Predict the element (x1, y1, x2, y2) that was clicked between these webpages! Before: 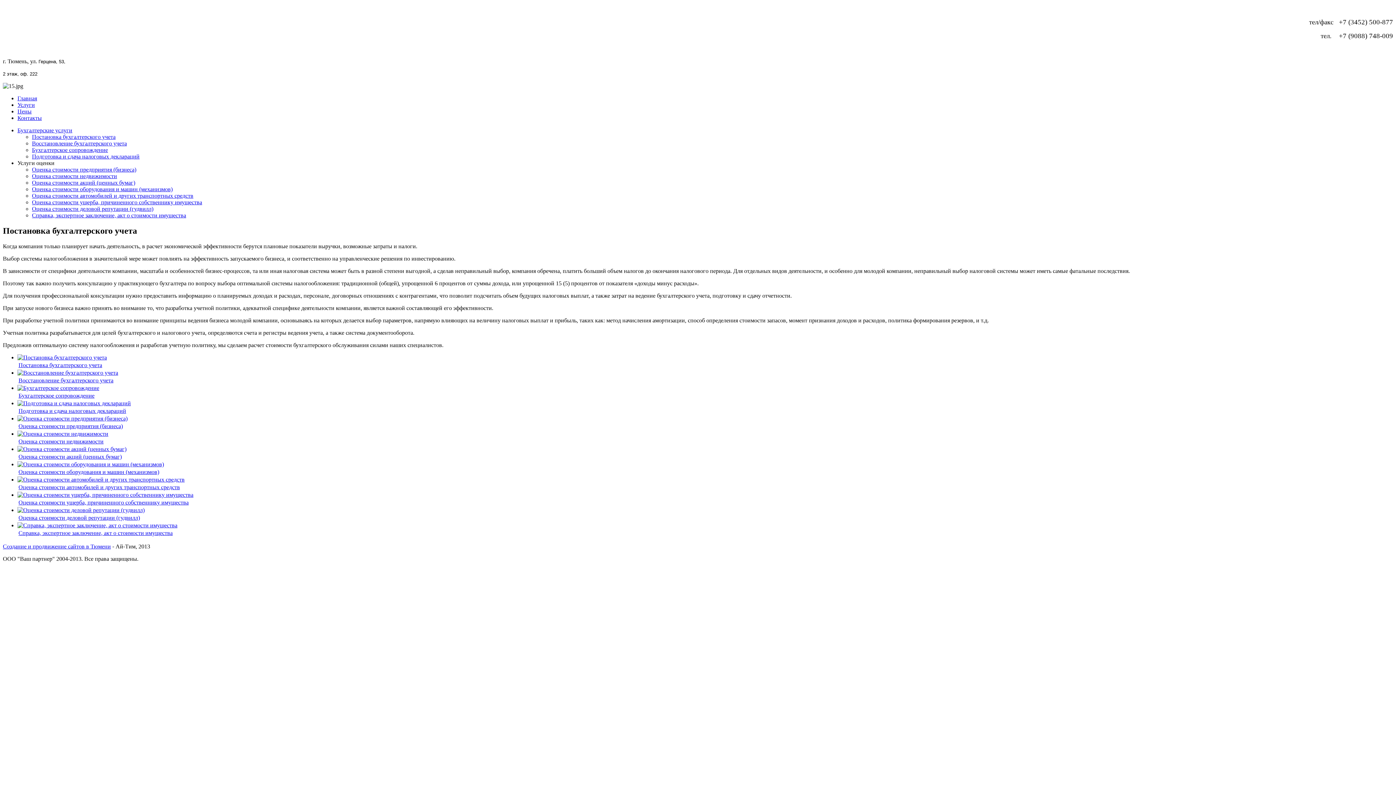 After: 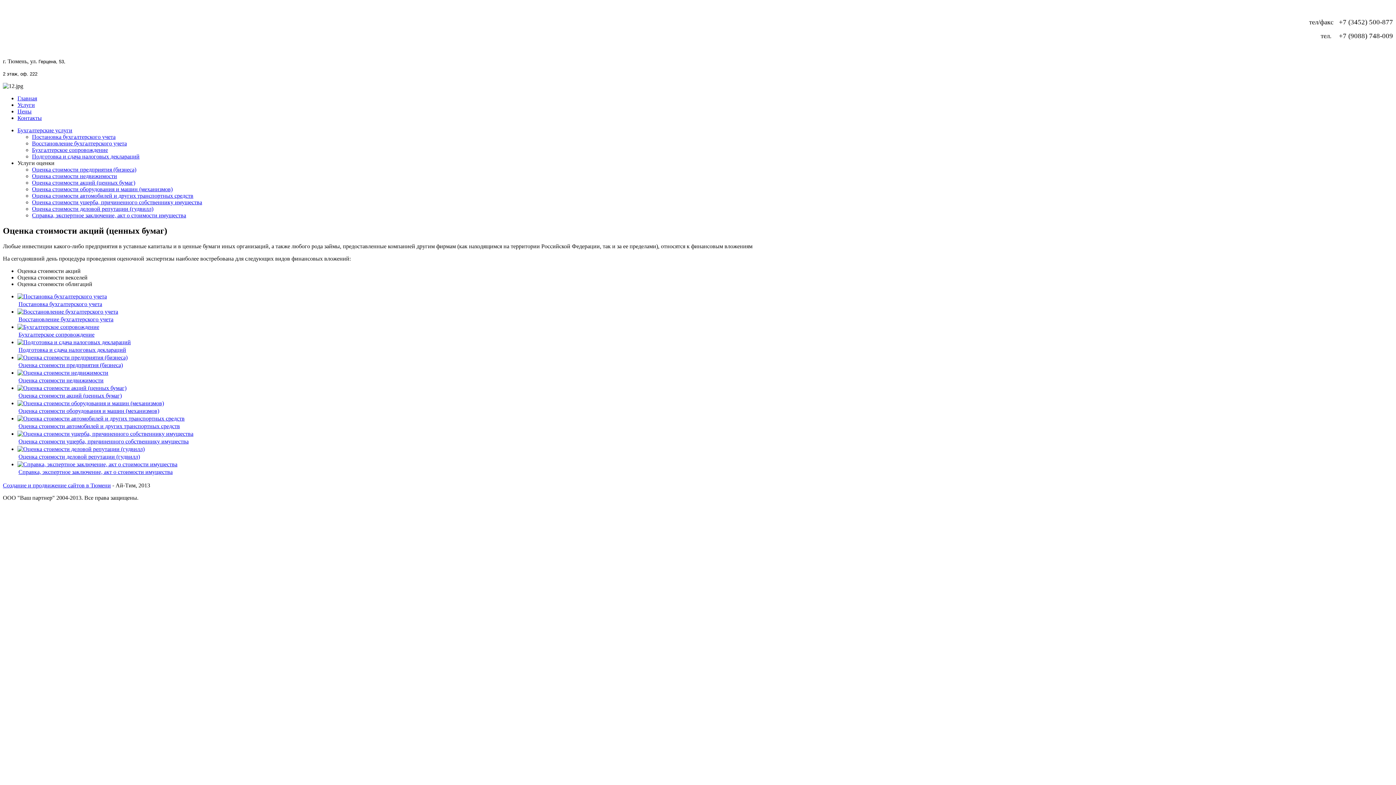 Action: label: Оценка стоимости акций (ценных бумаг) bbox: (17, 446, 126, 452)